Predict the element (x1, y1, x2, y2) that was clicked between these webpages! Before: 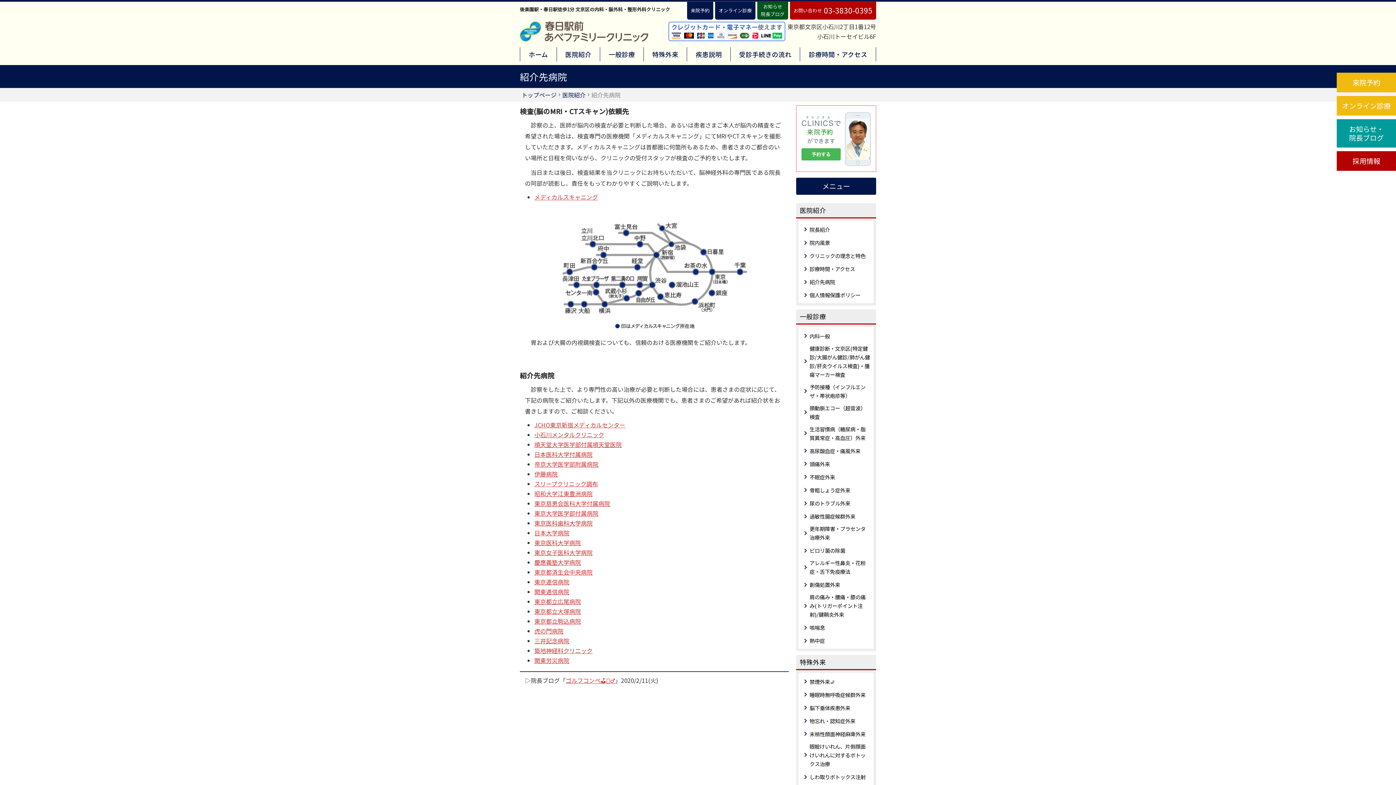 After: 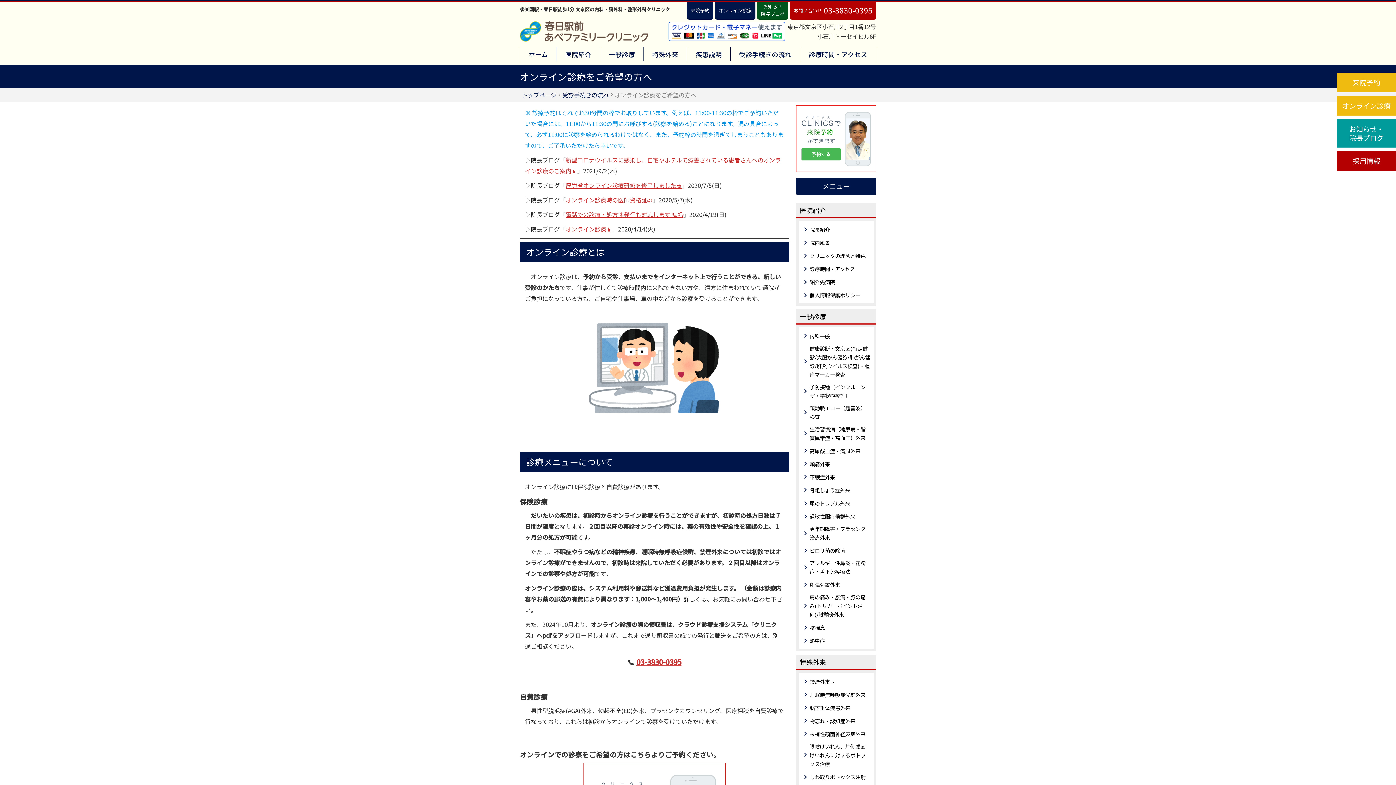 Action: bbox: (715, 1, 755, 19) label: オンライン診療